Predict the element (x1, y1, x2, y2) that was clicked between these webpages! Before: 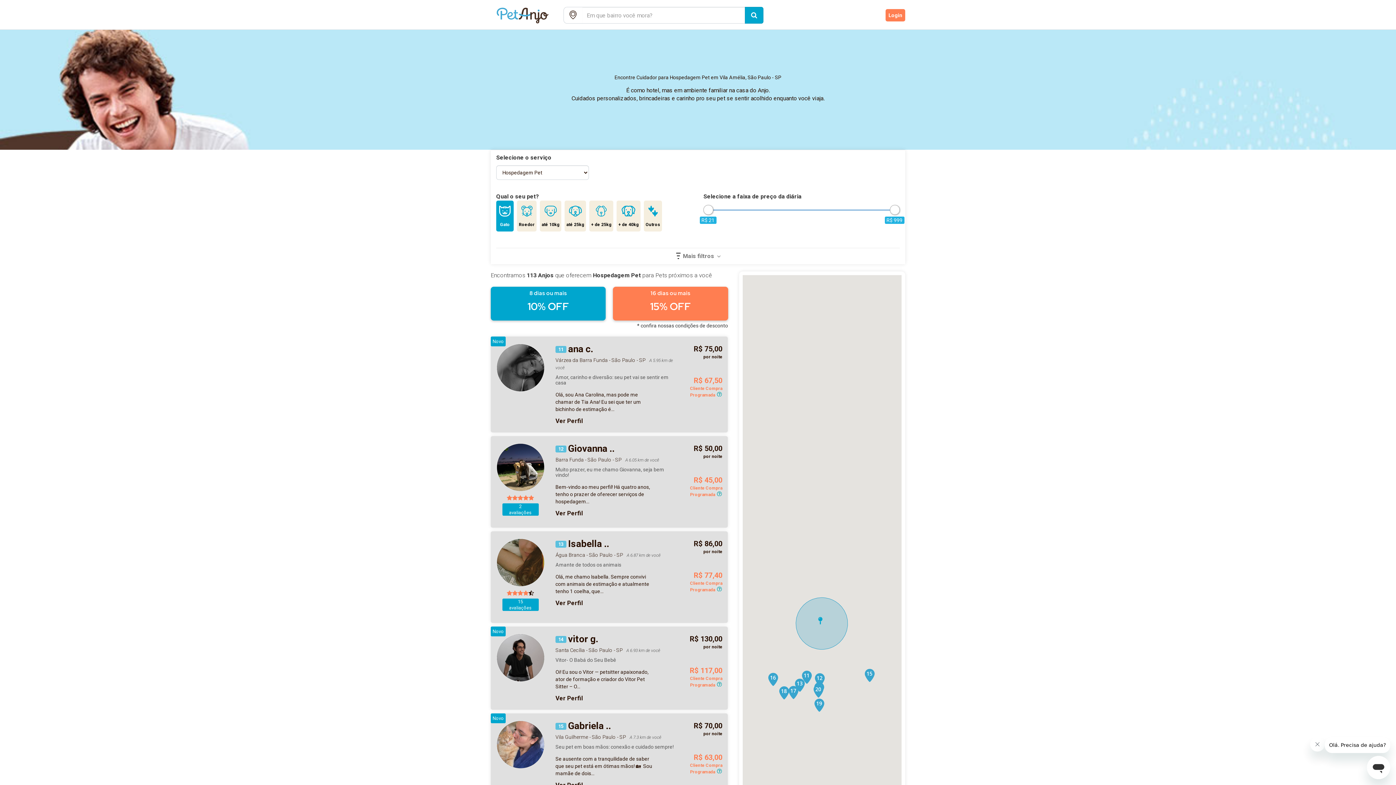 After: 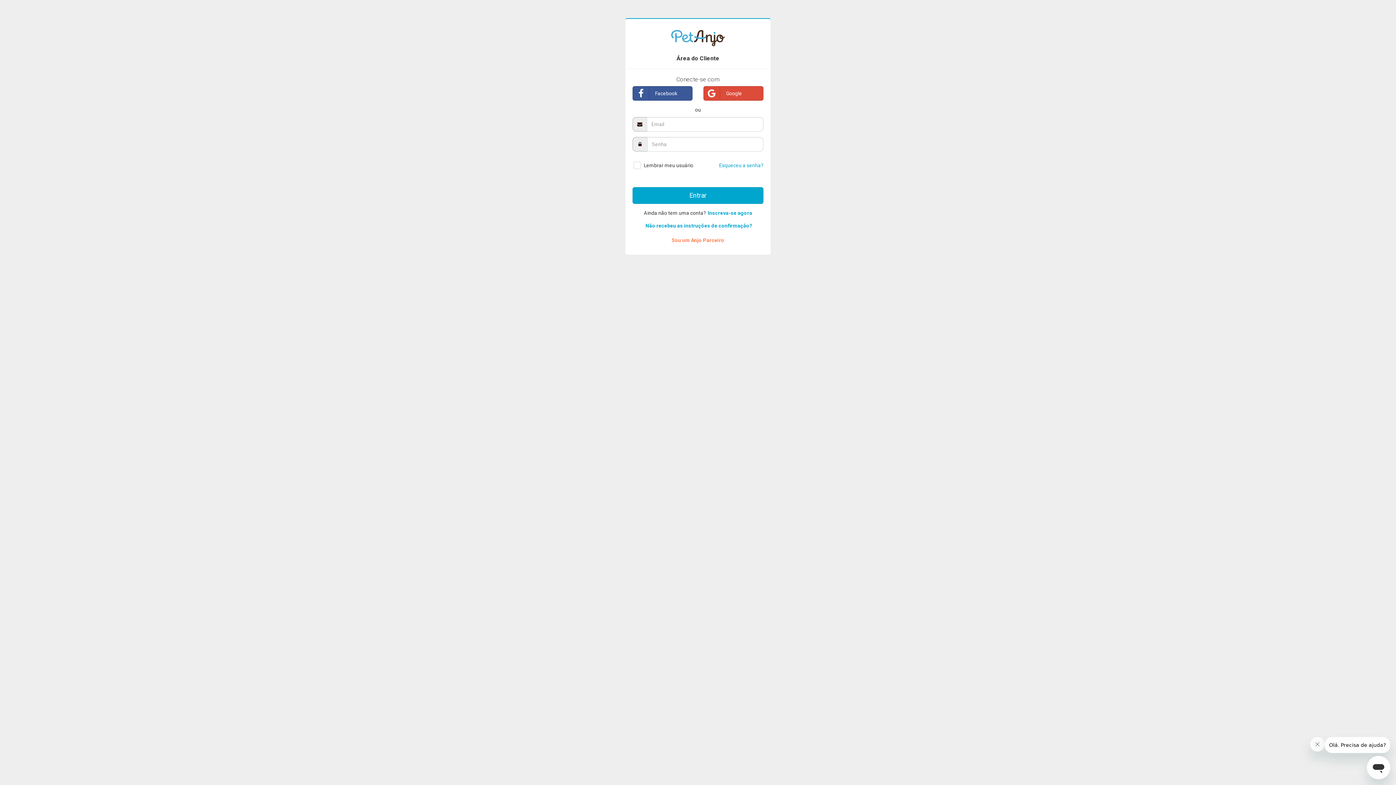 Action: bbox: (885, 9, 905, 21) label: Login